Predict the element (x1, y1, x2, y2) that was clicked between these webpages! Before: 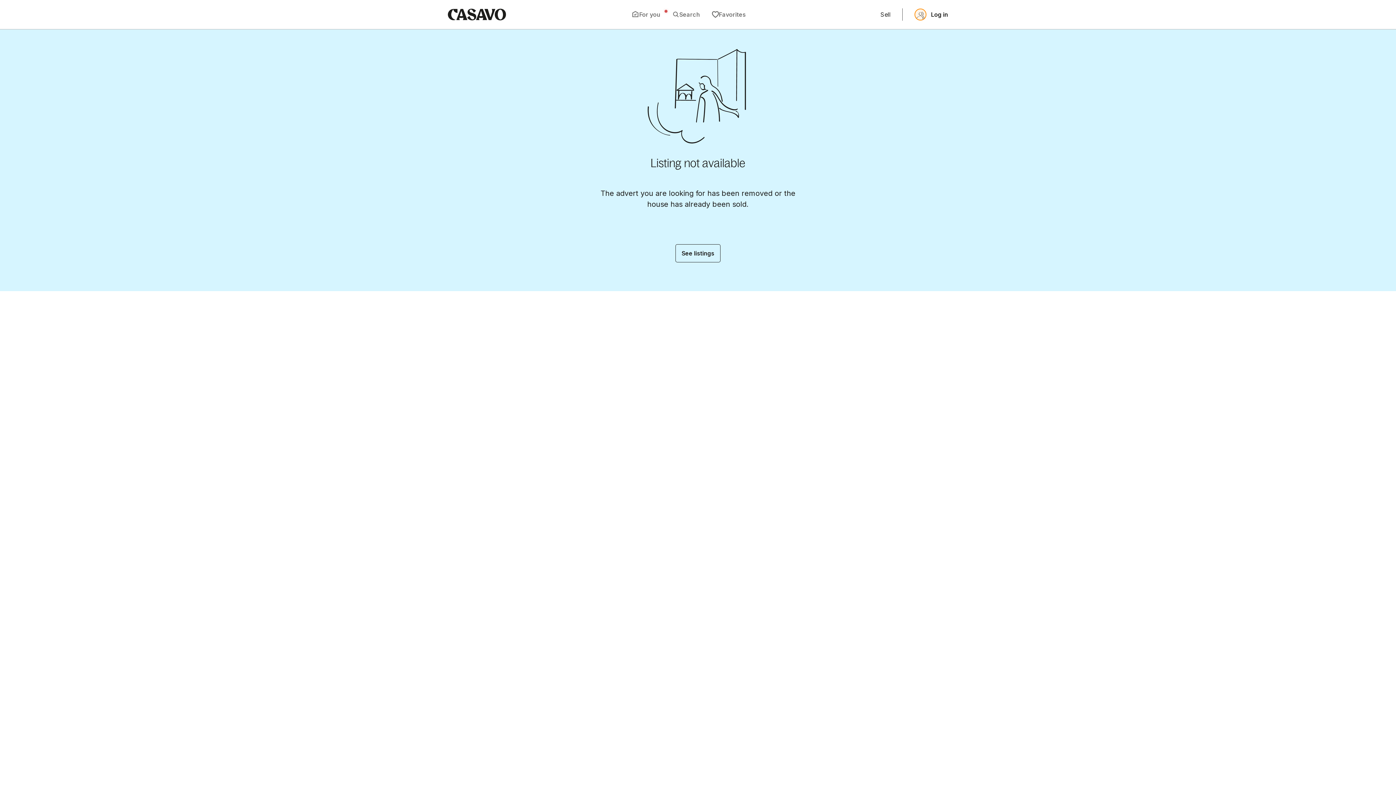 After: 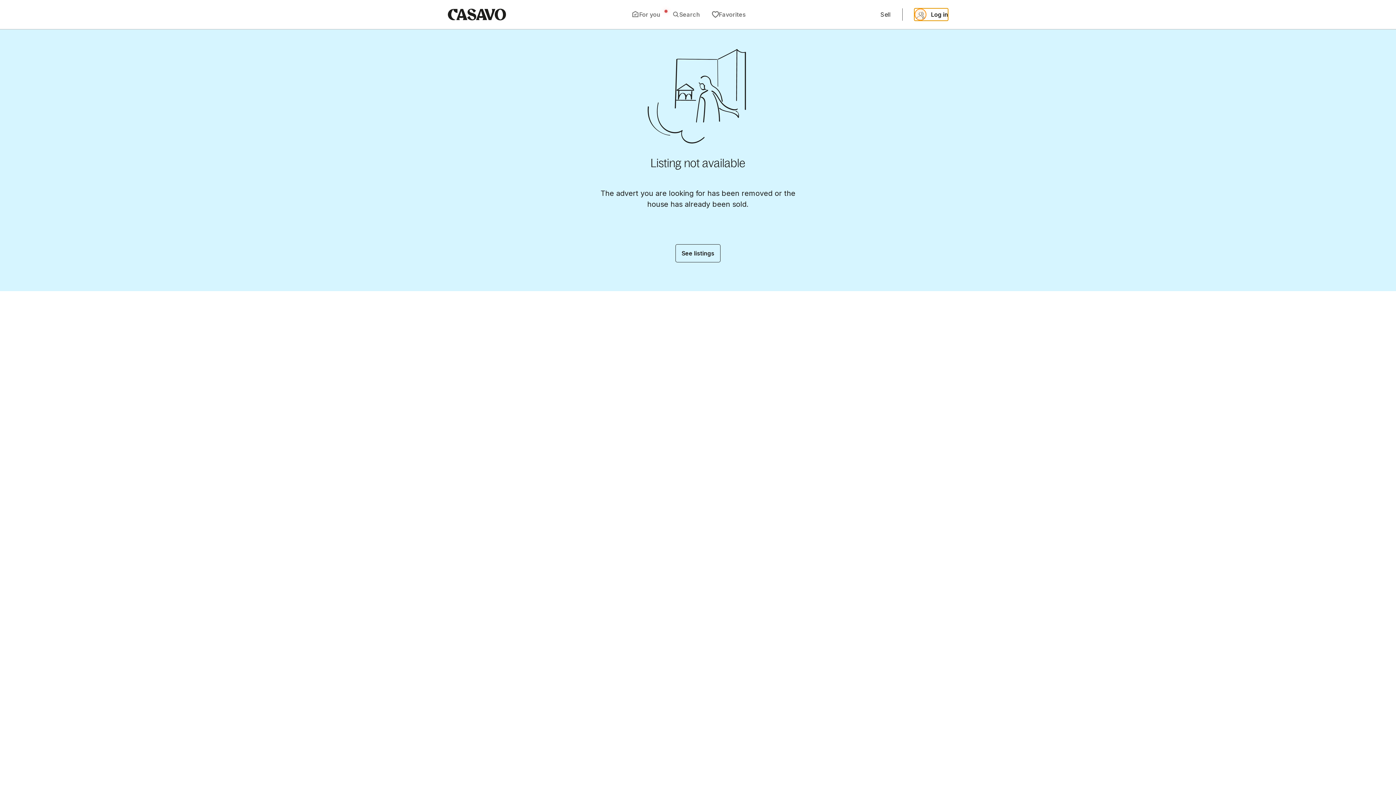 Action: label: Log in bbox: (914, 8, 948, 20)